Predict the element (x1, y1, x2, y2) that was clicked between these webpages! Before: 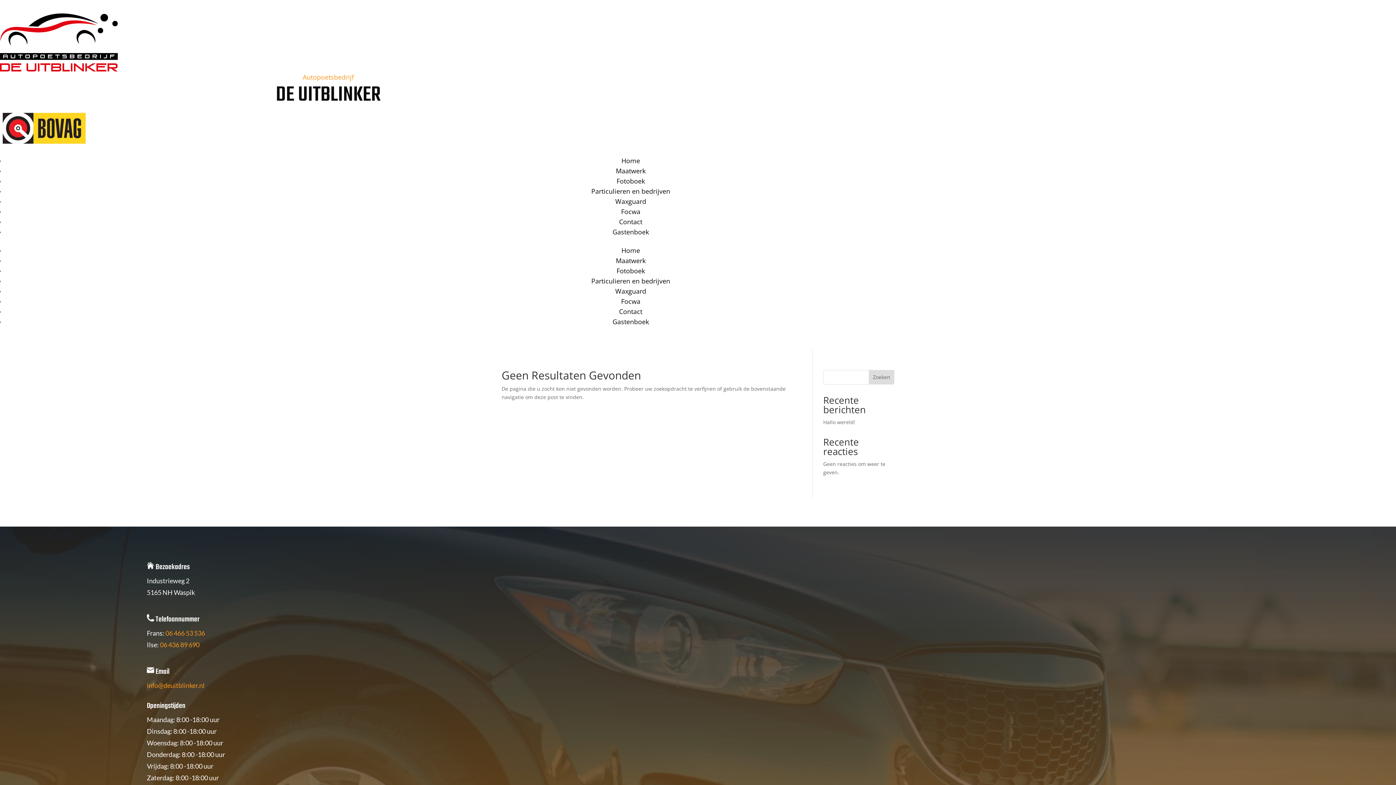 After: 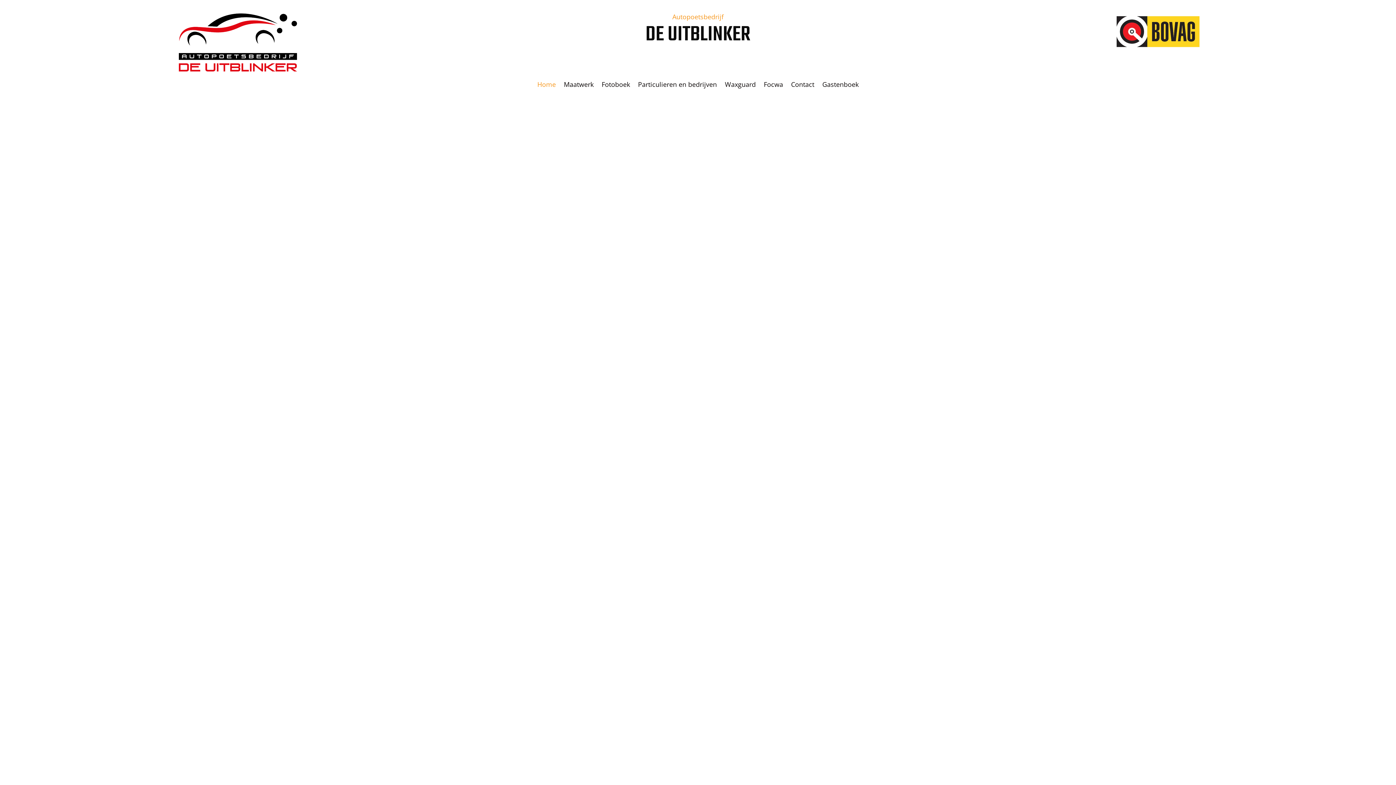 Action: bbox: (275, 79, 380, 111) label: DE UITBLINKER